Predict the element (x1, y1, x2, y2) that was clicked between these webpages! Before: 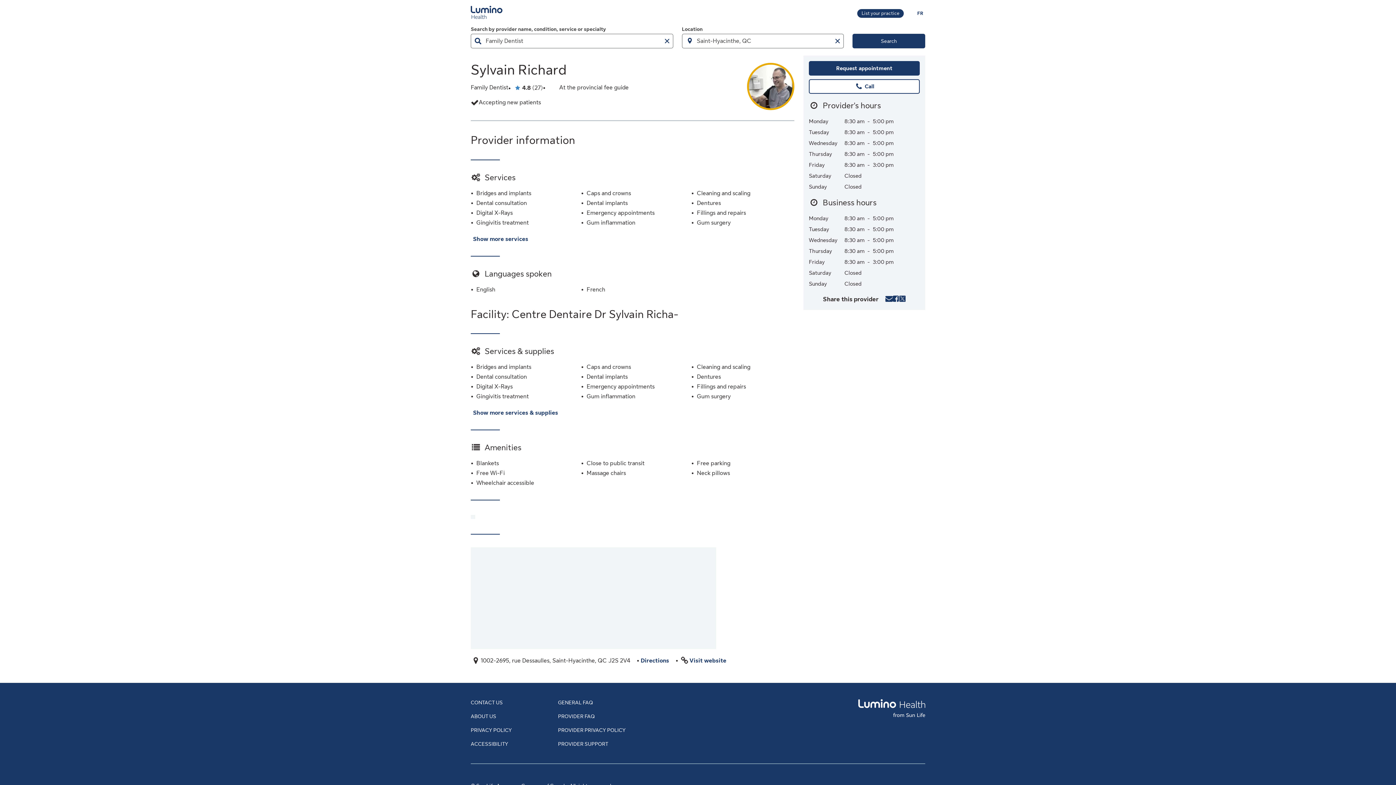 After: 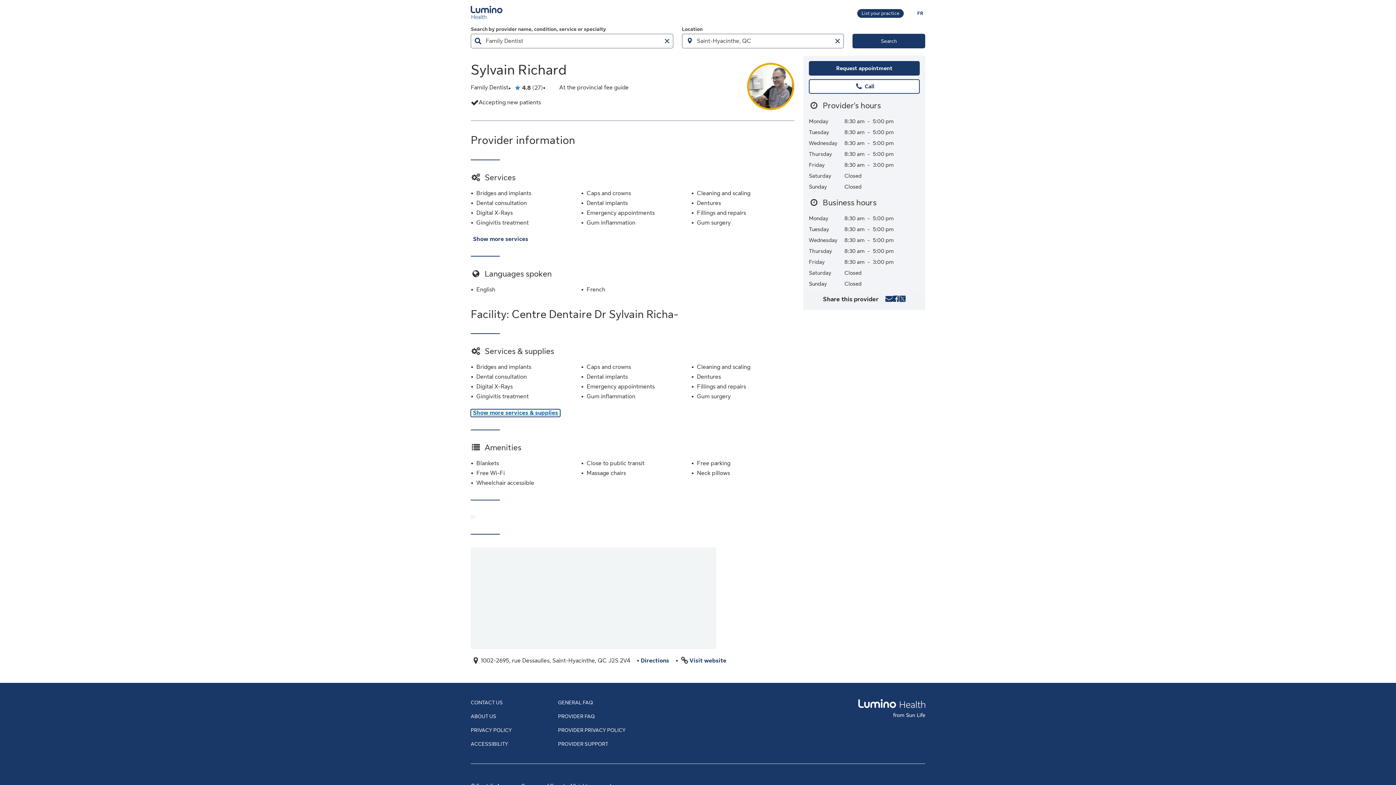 Action: bbox: (470, 409, 560, 416) label: Show more services & supplies